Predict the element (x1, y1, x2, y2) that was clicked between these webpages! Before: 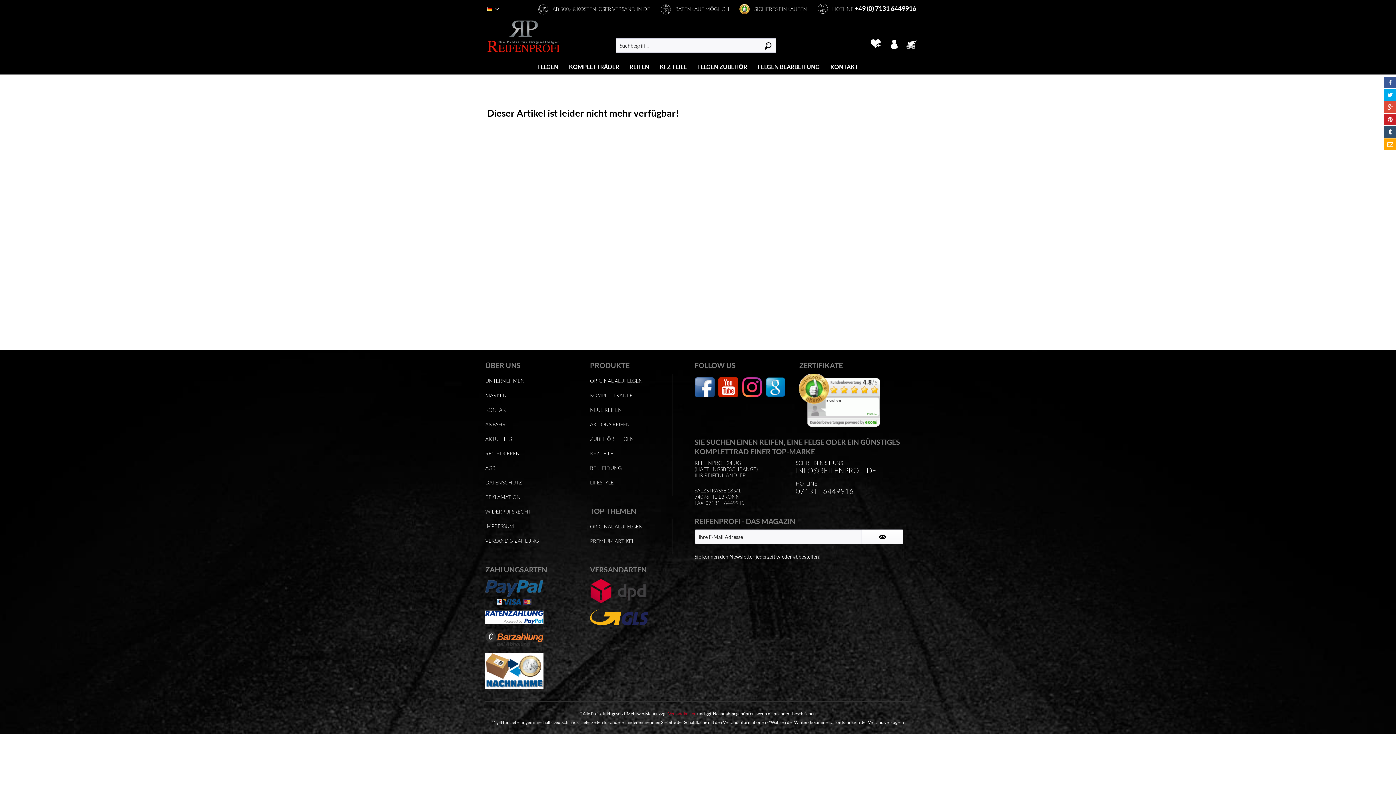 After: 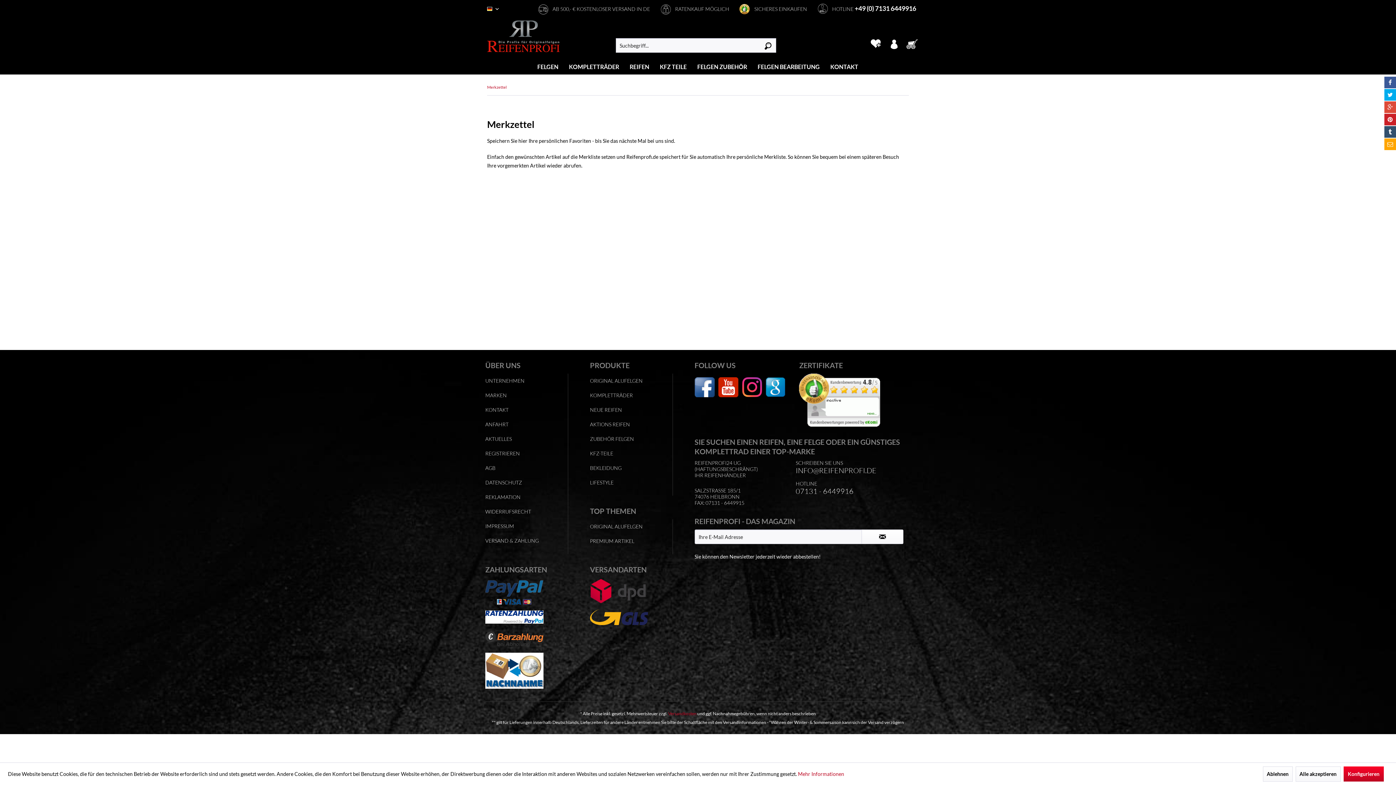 Action: label: Merkzettel bbox: (866, 38, 884, 49)